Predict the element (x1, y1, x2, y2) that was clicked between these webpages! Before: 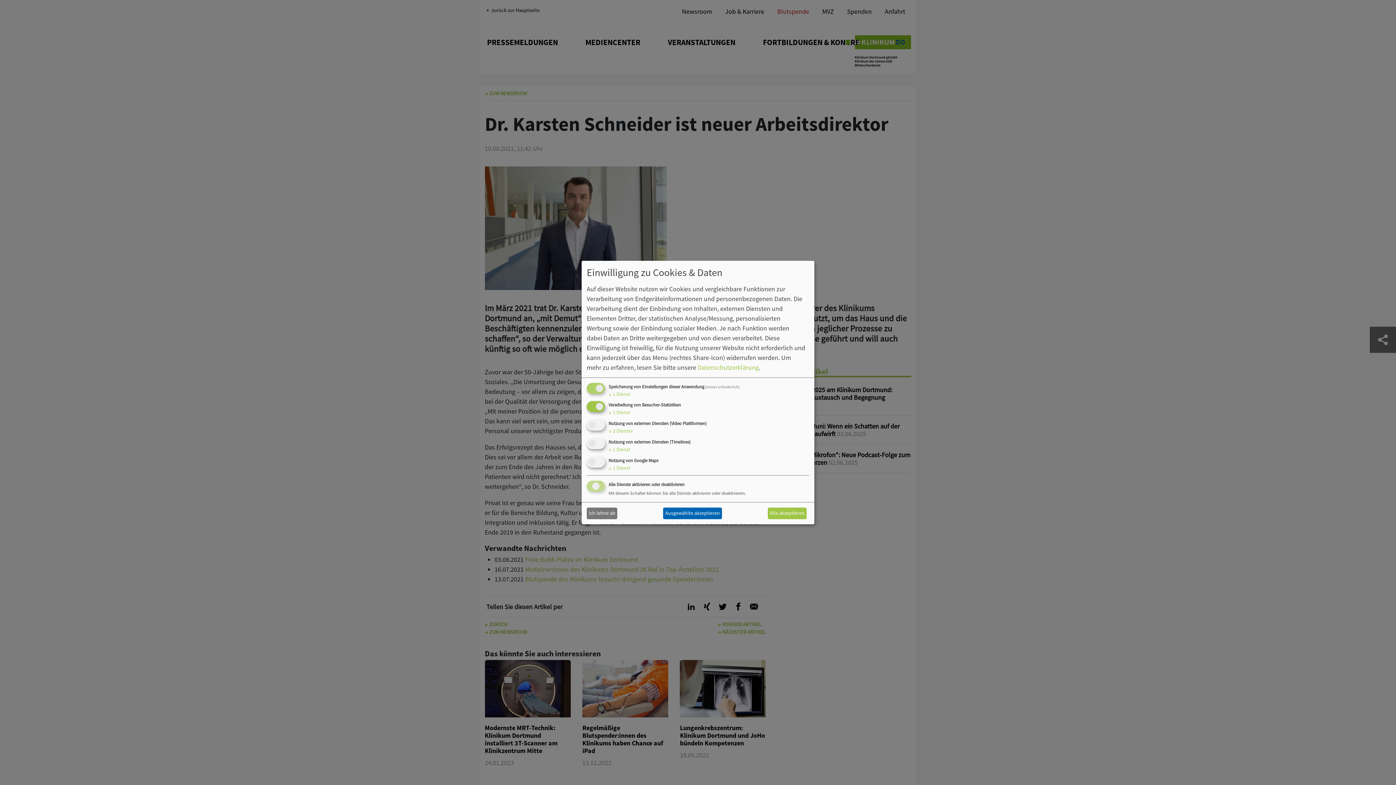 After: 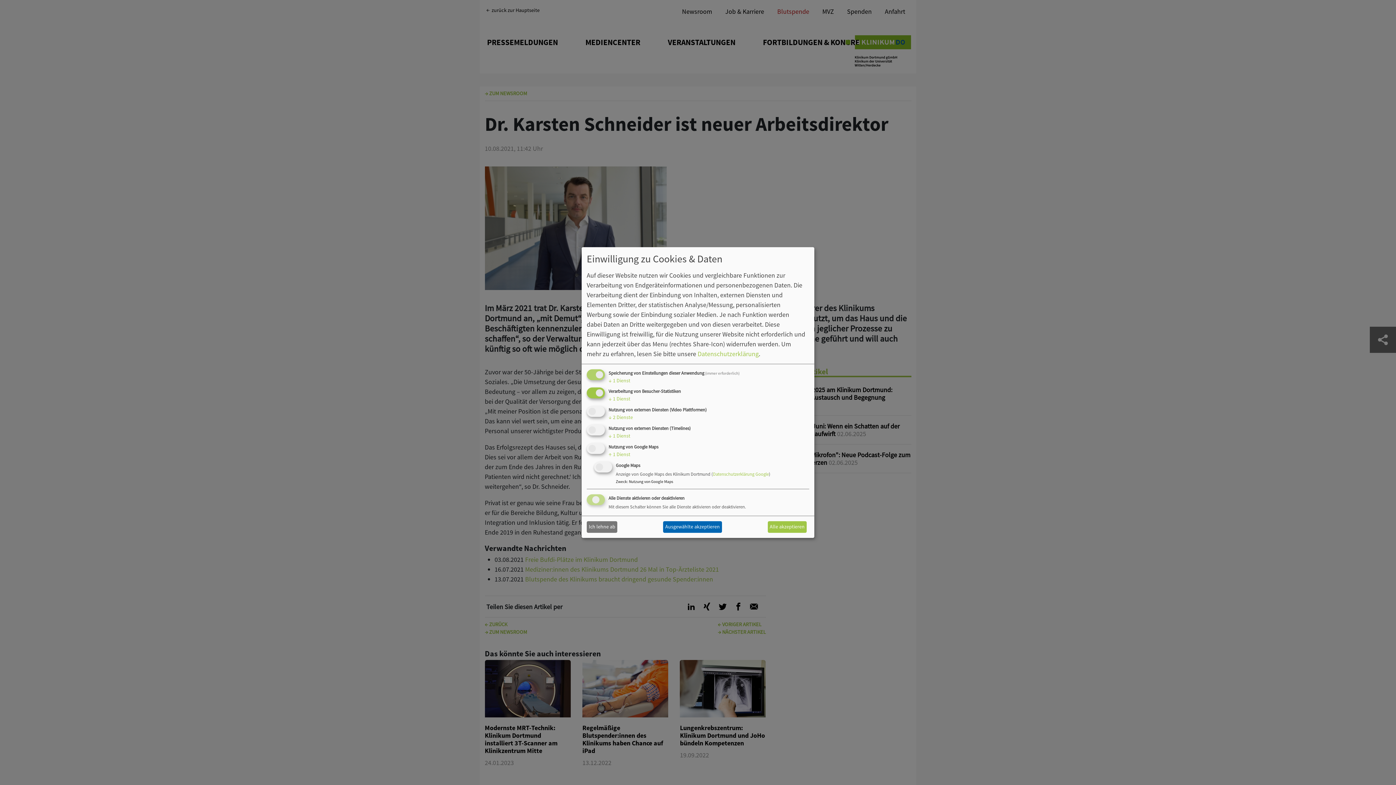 Action: label: ↓ 1 Dienst bbox: (608, 464, 630, 471)